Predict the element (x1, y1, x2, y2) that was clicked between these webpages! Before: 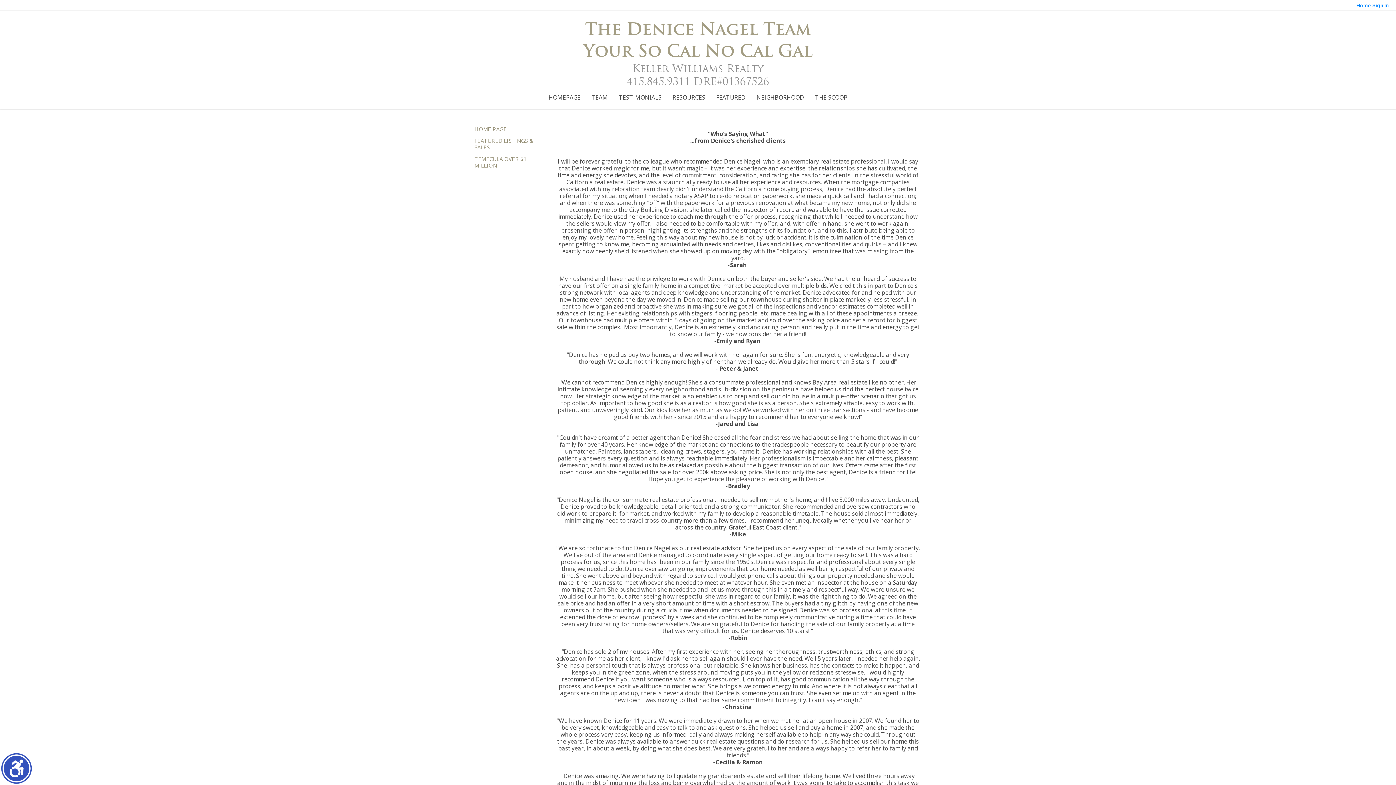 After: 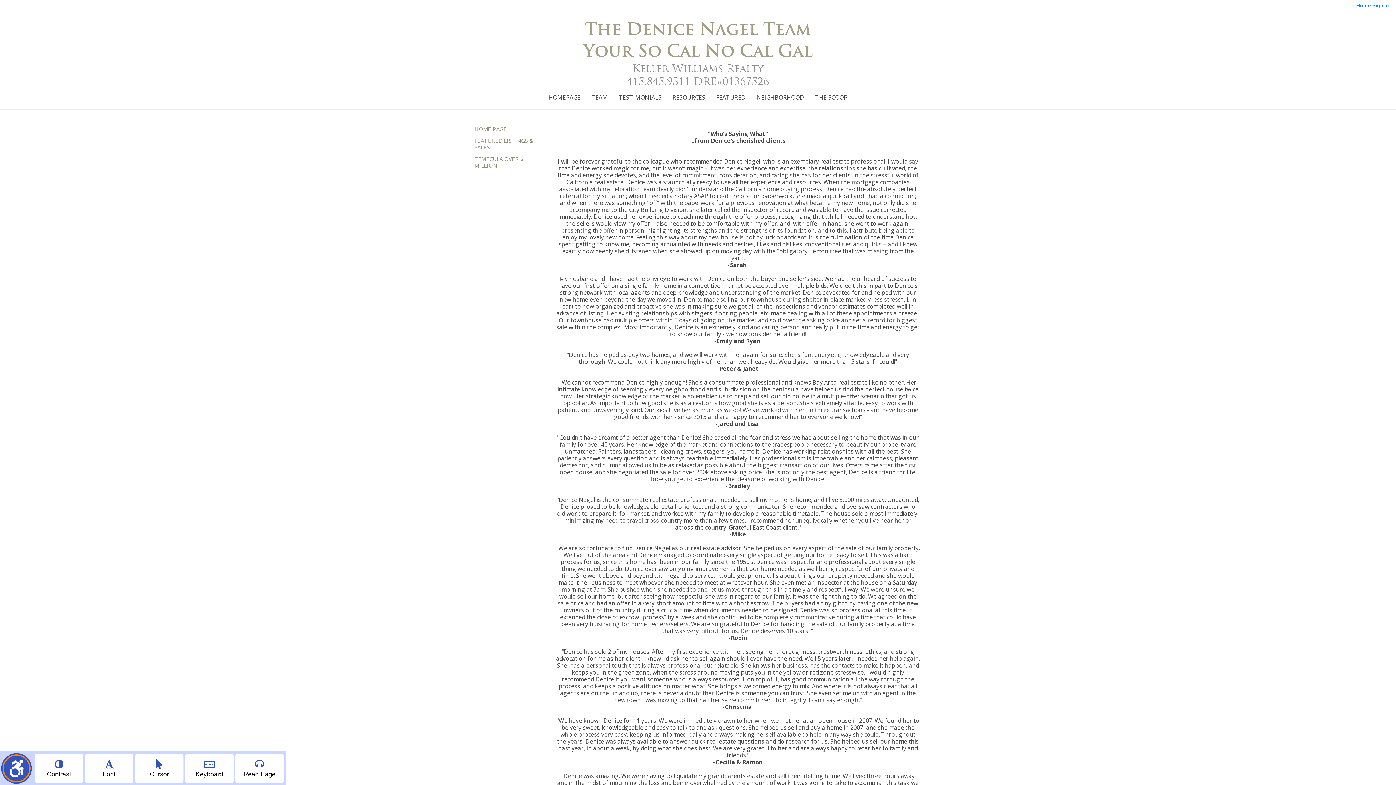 Action: bbox: (2, 754, 30, 782) label: Show accessibility menu